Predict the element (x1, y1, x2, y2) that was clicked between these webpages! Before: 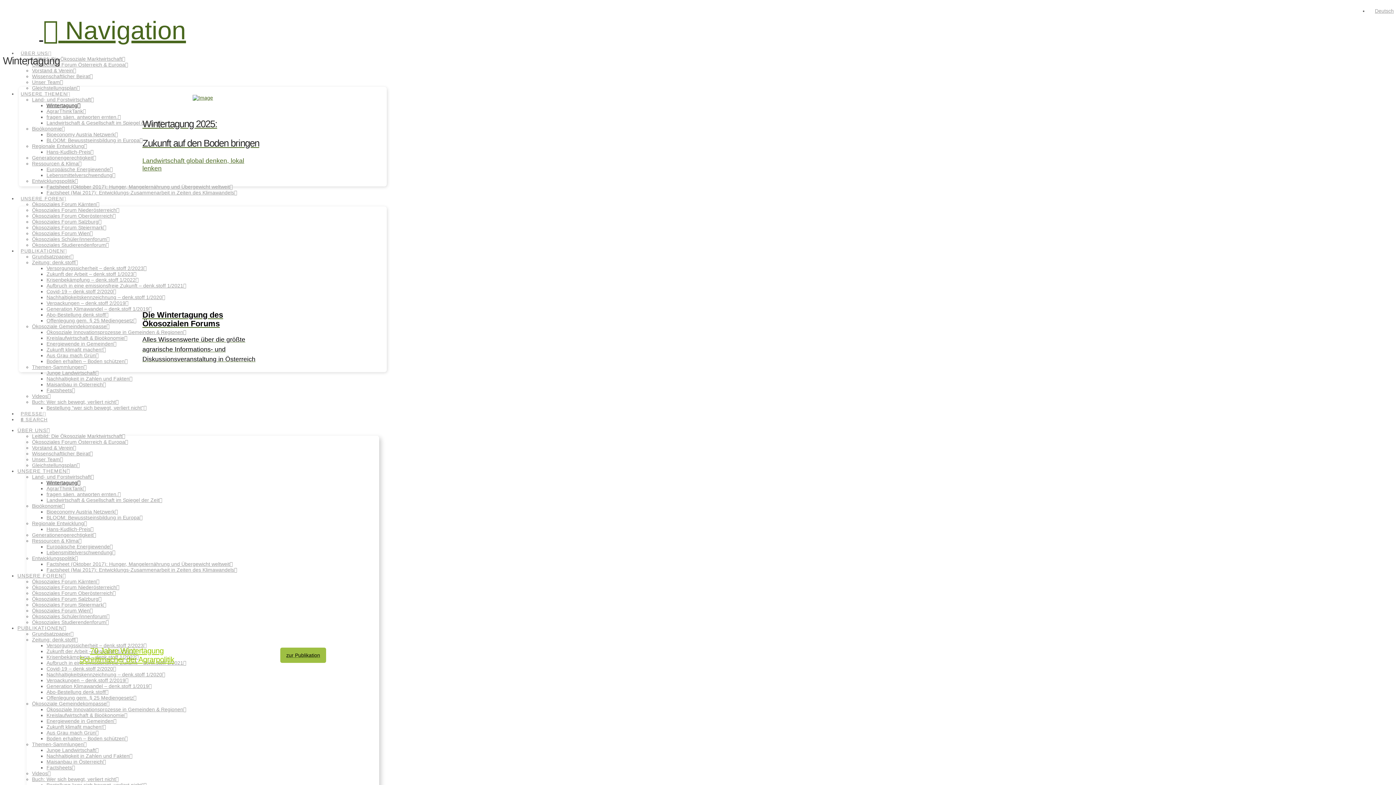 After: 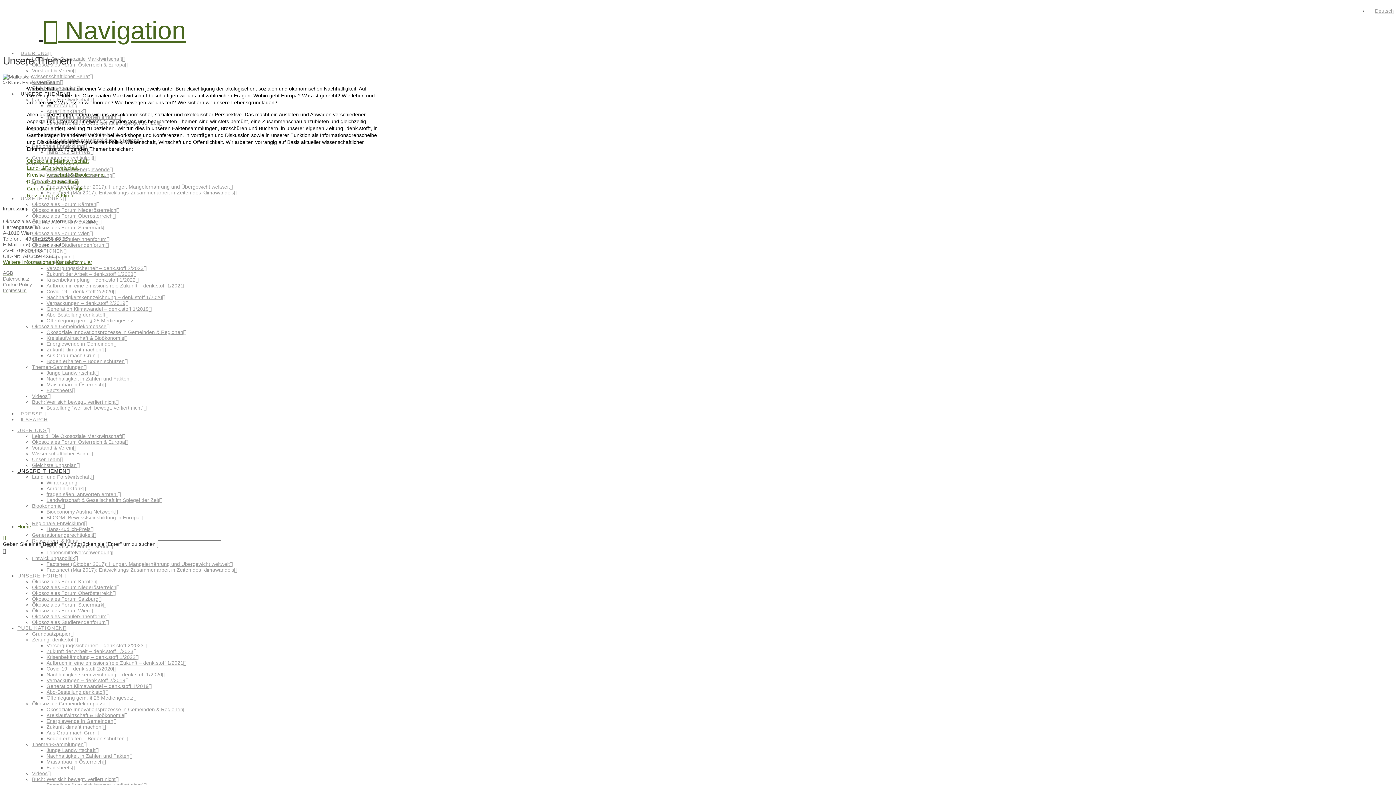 Action: bbox: (17, 468, 70, 474) label: UNSERE THEMEN